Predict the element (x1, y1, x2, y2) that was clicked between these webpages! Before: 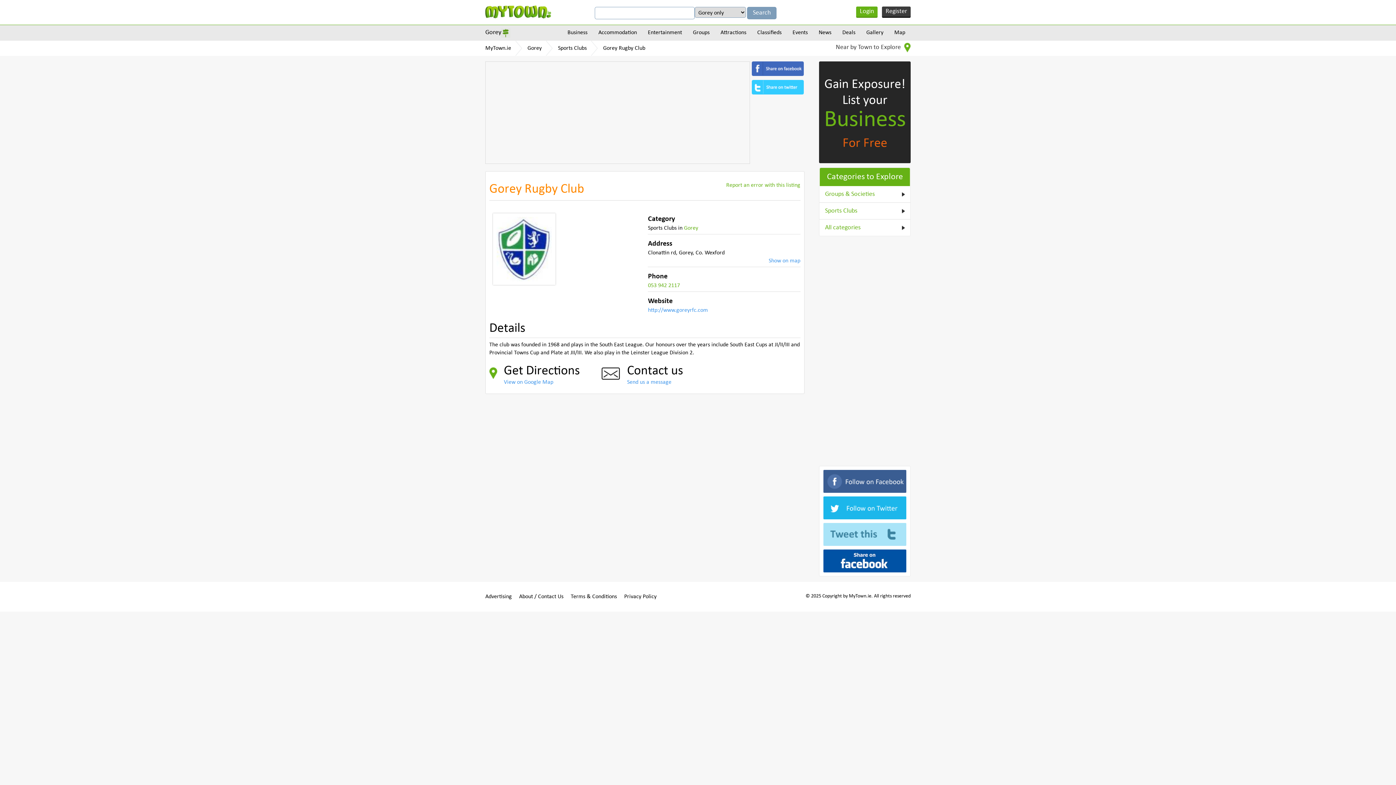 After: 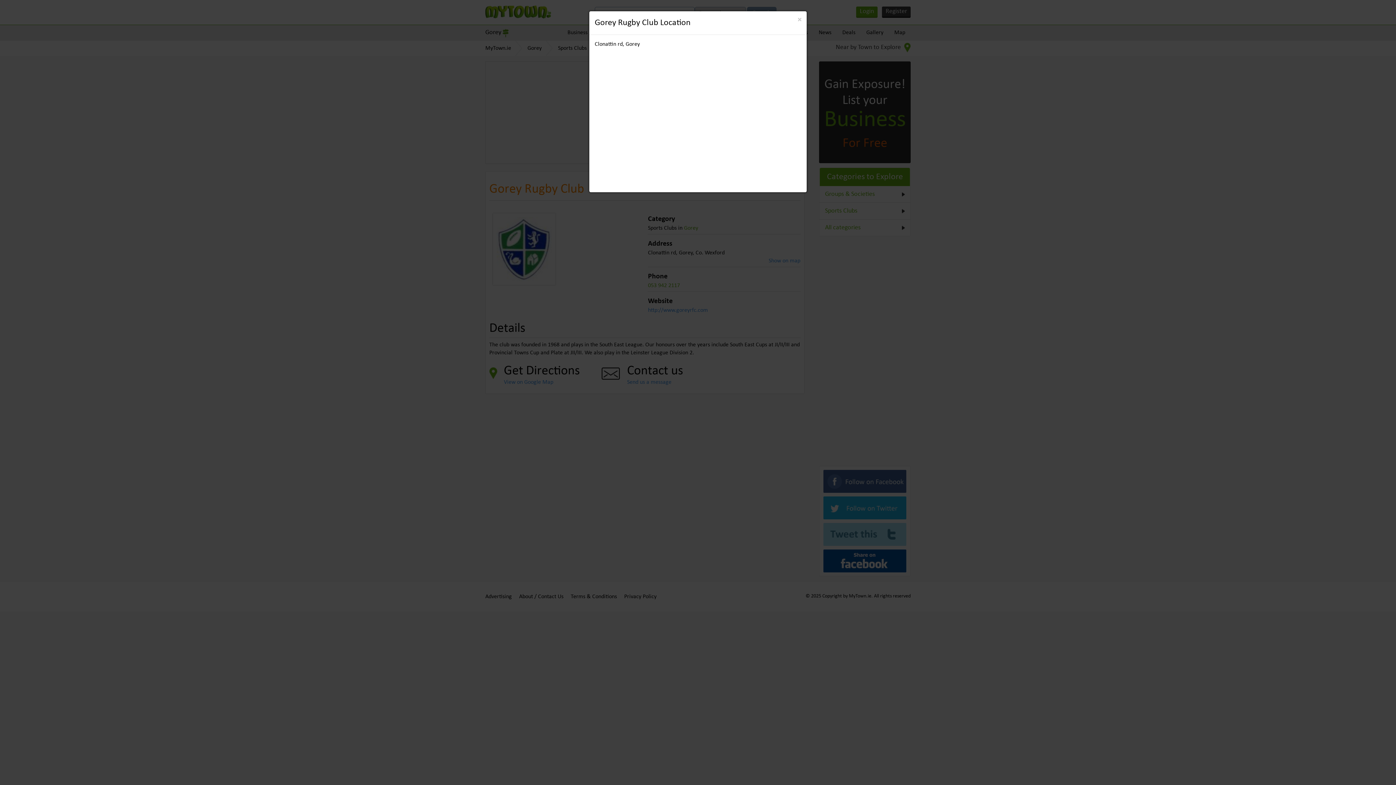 Action: label: View on Google Map bbox: (504, 379, 553, 385)